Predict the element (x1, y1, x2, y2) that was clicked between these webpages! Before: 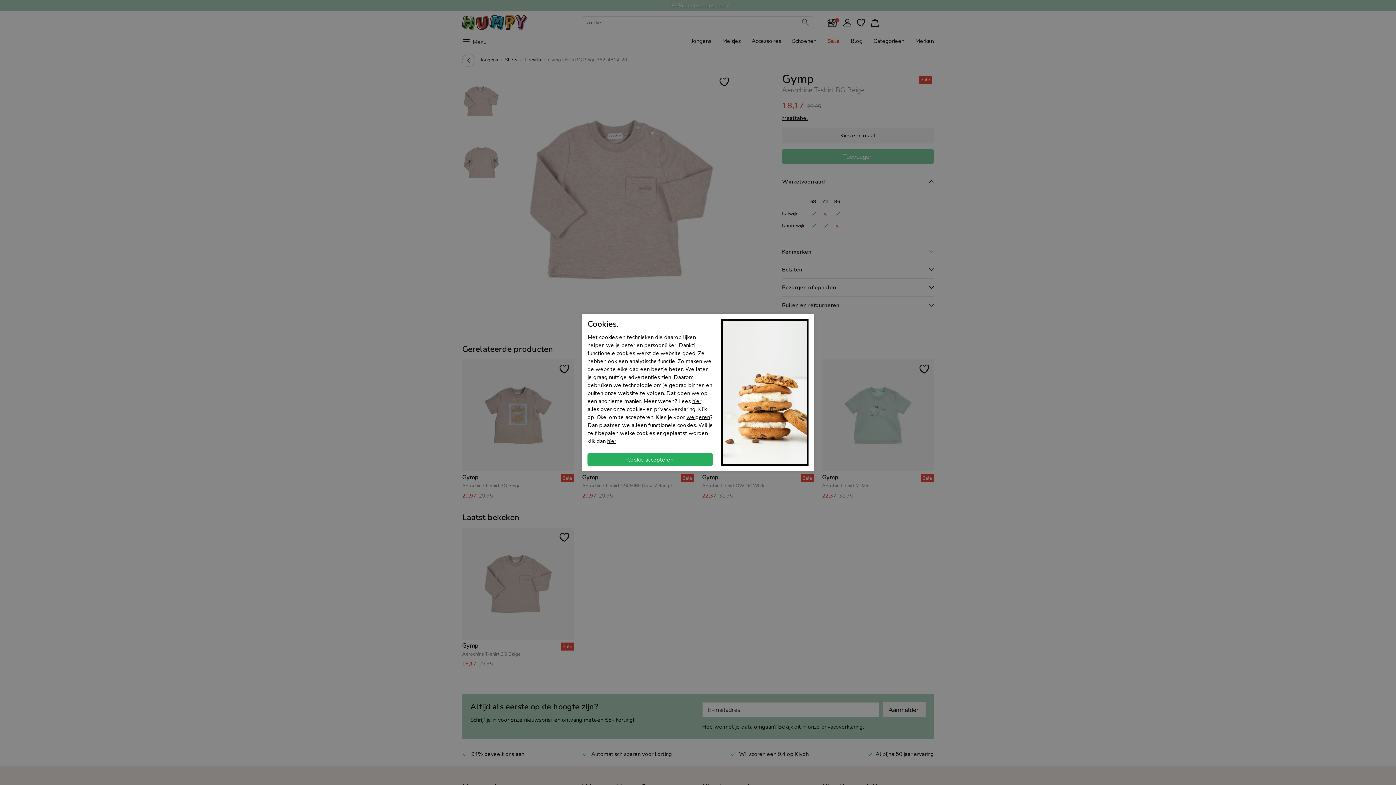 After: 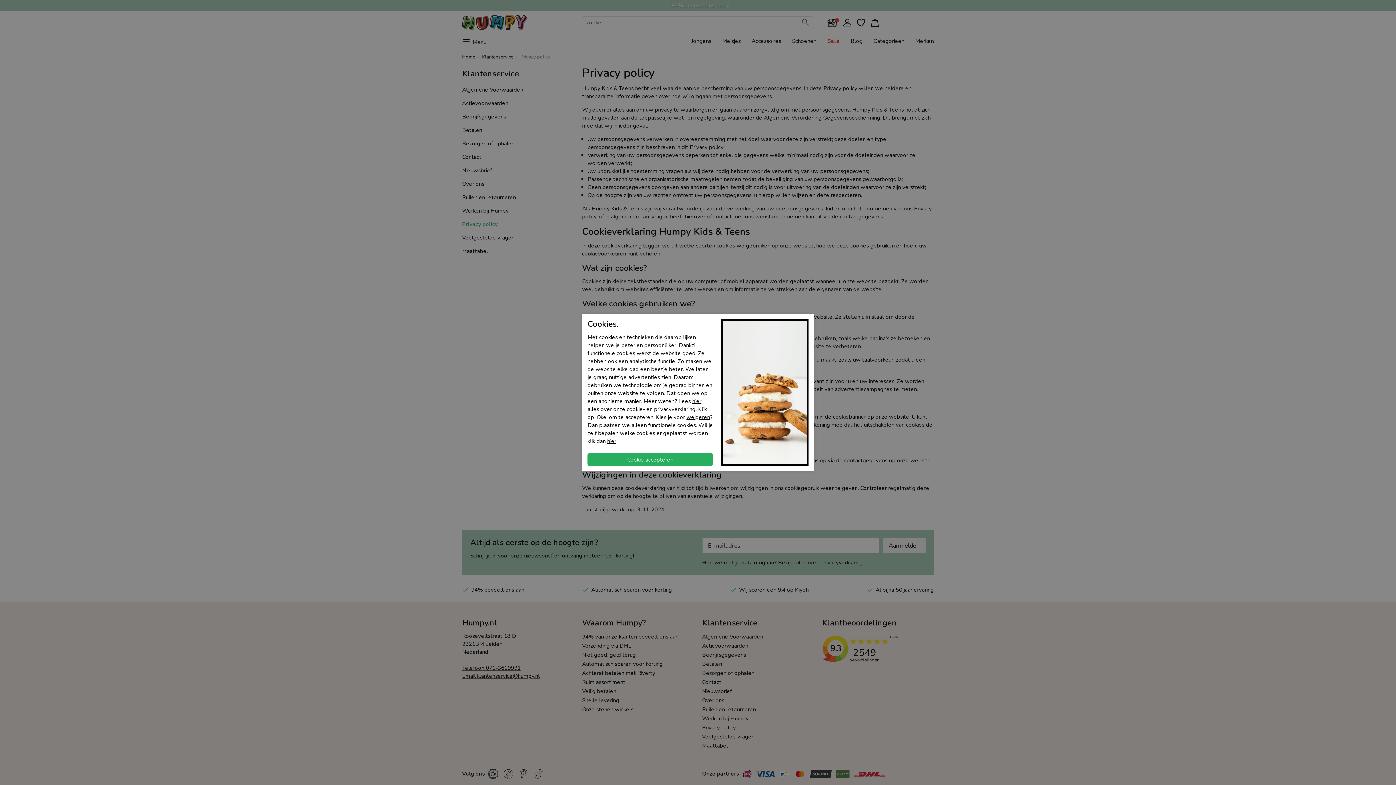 Action: bbox: (692, 397, 701, 404) label: hier